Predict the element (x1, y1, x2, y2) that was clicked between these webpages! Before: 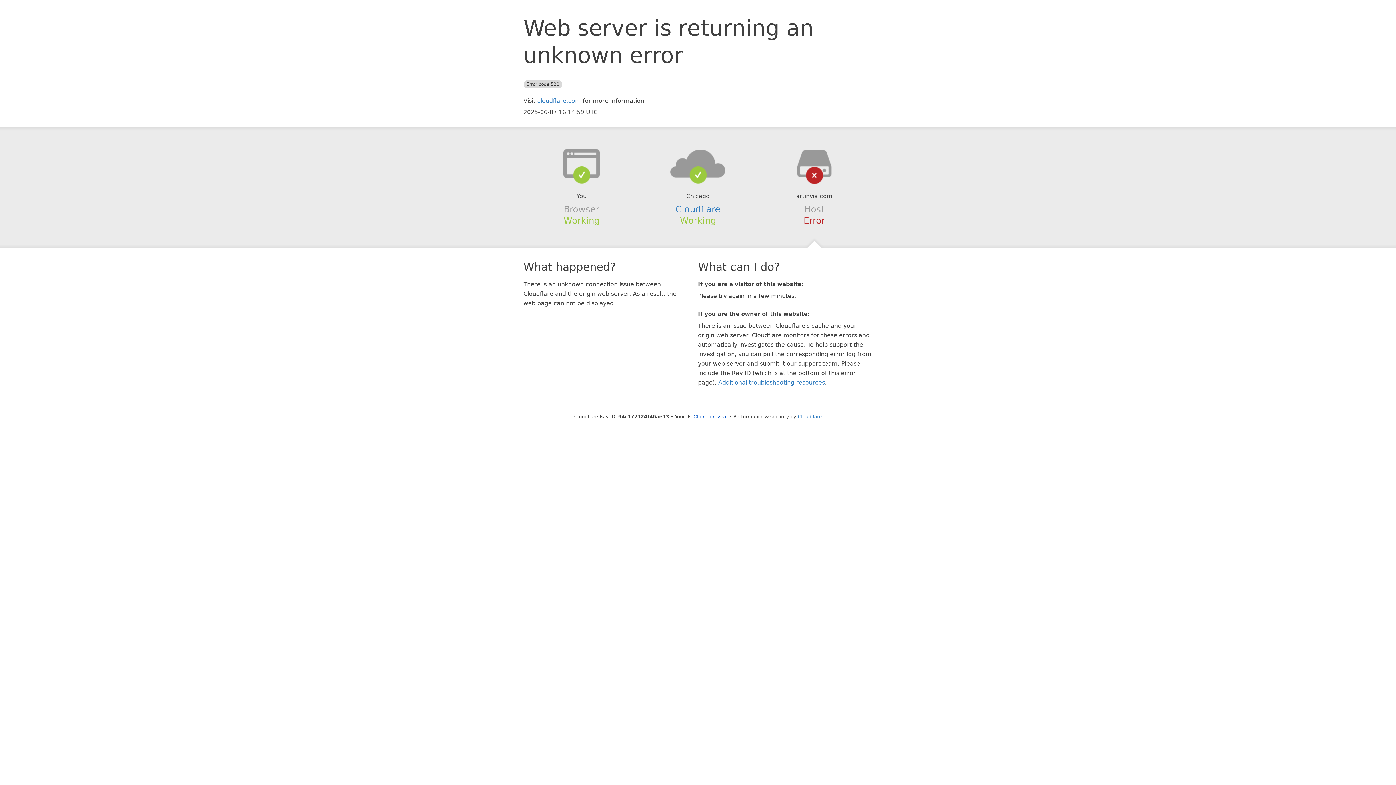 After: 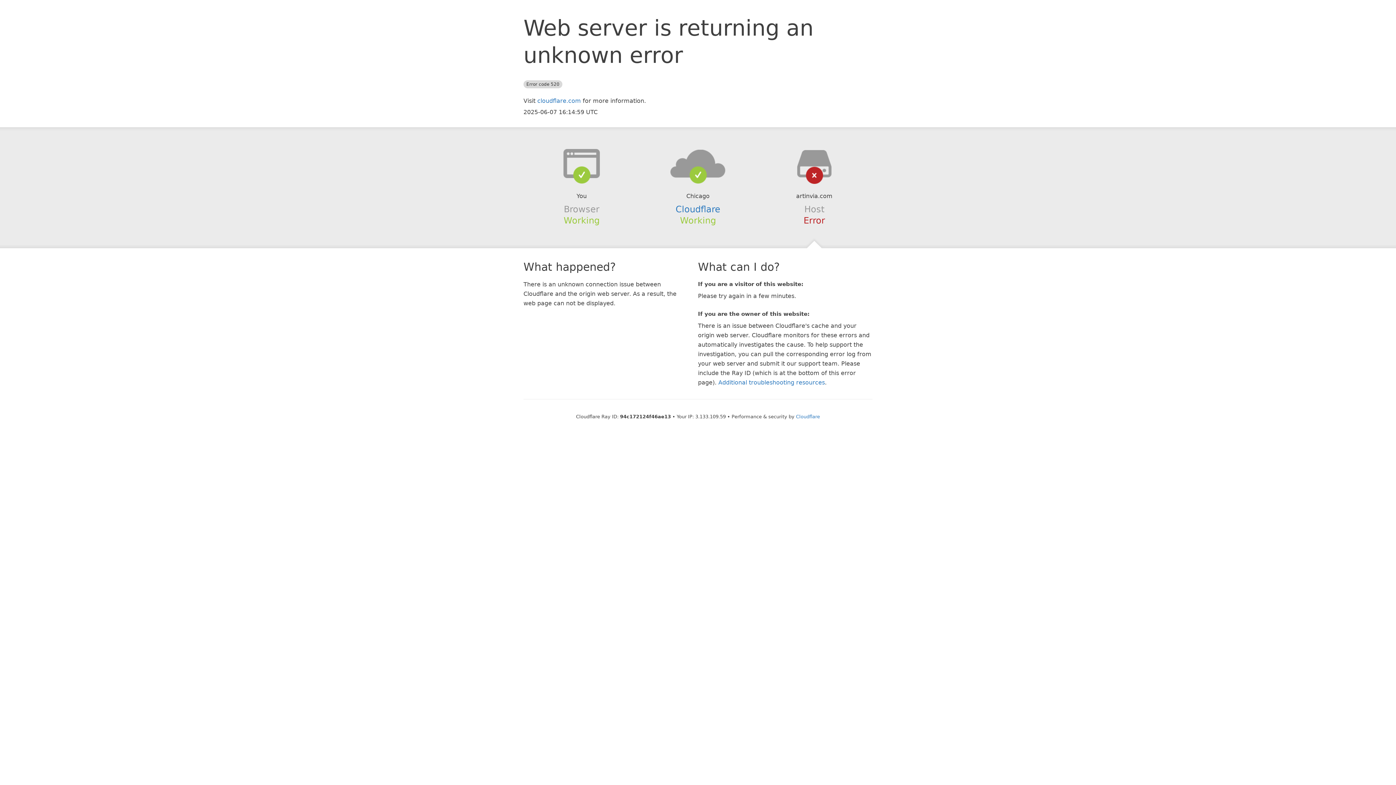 Action: bbox: (693, 414, 727, 419) label: Click to reveal